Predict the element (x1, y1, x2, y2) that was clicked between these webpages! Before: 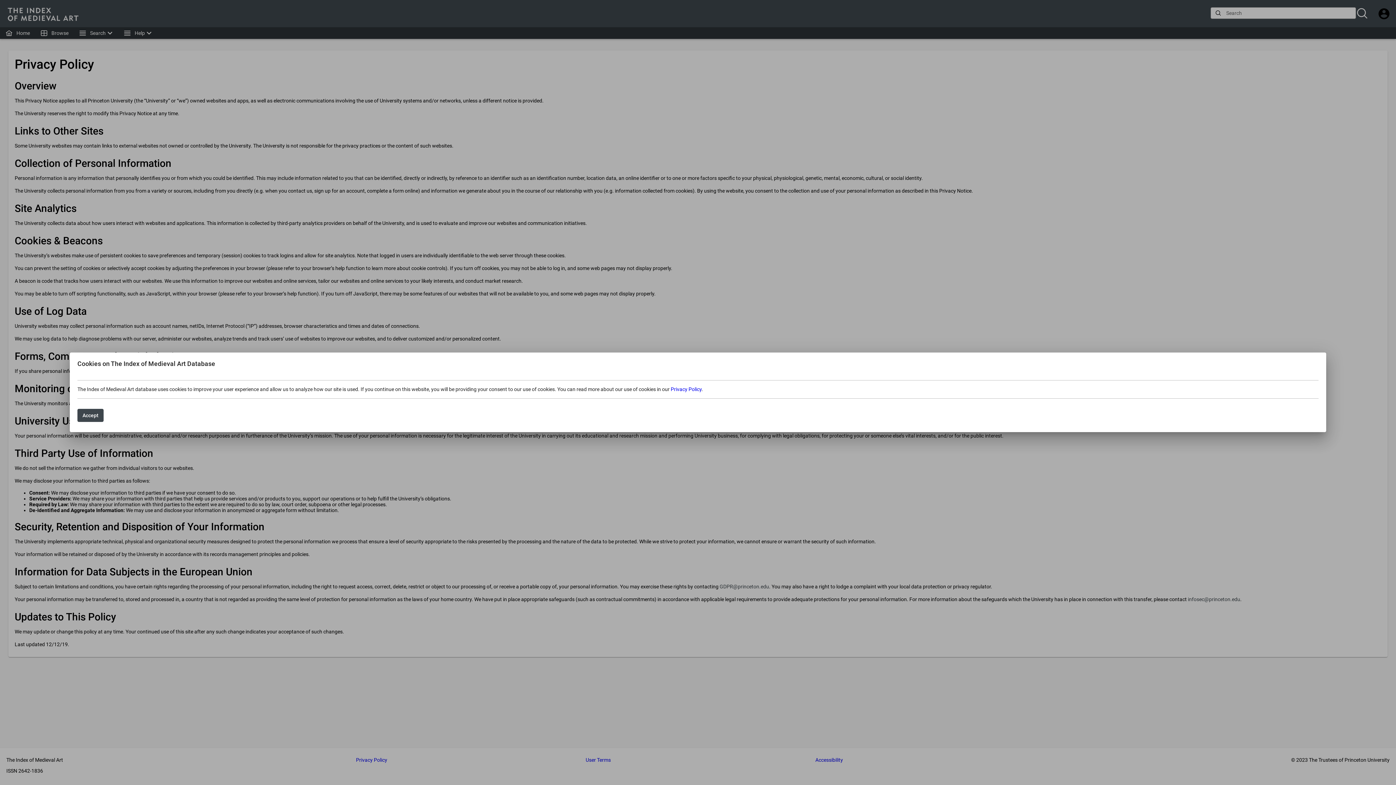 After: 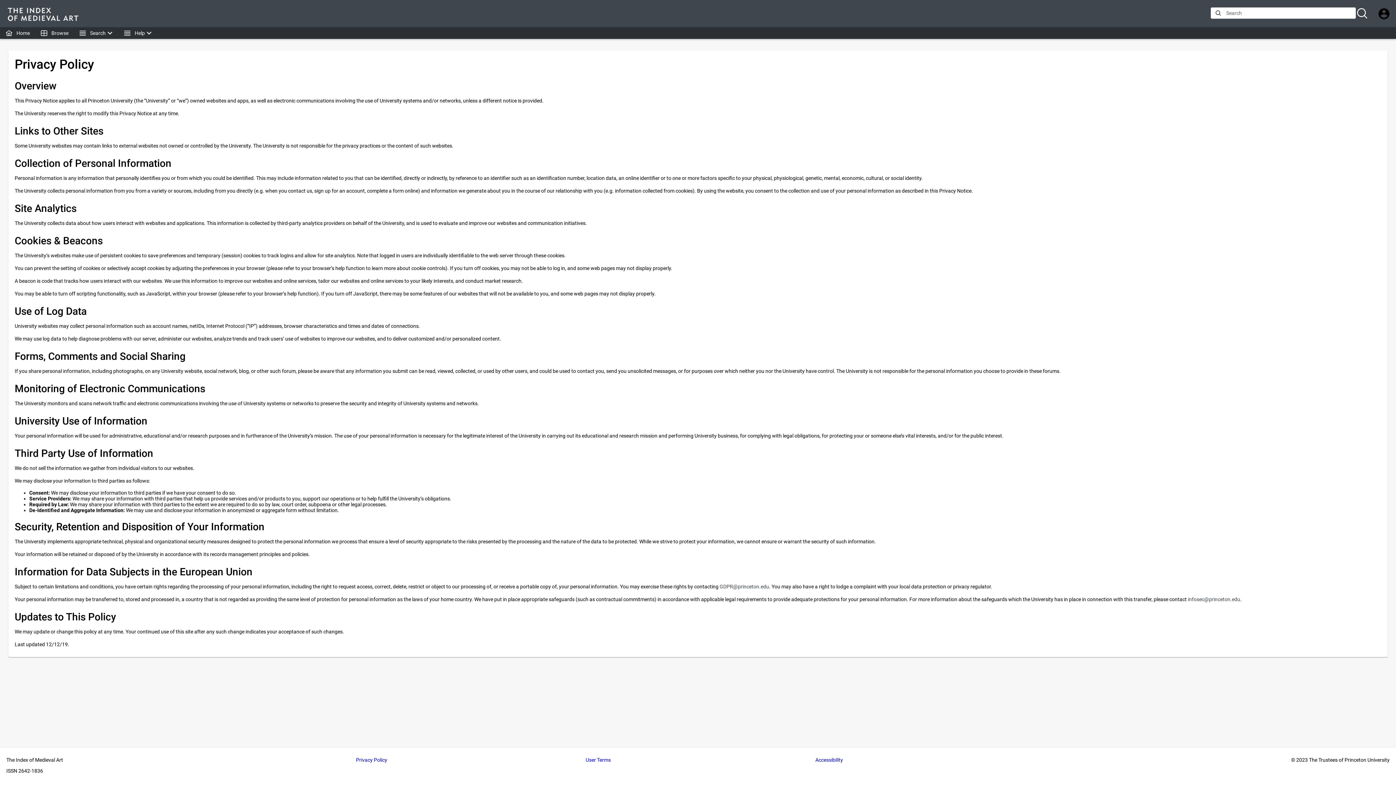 Action: label: Accept bbox: (77, 409, 103, 422)